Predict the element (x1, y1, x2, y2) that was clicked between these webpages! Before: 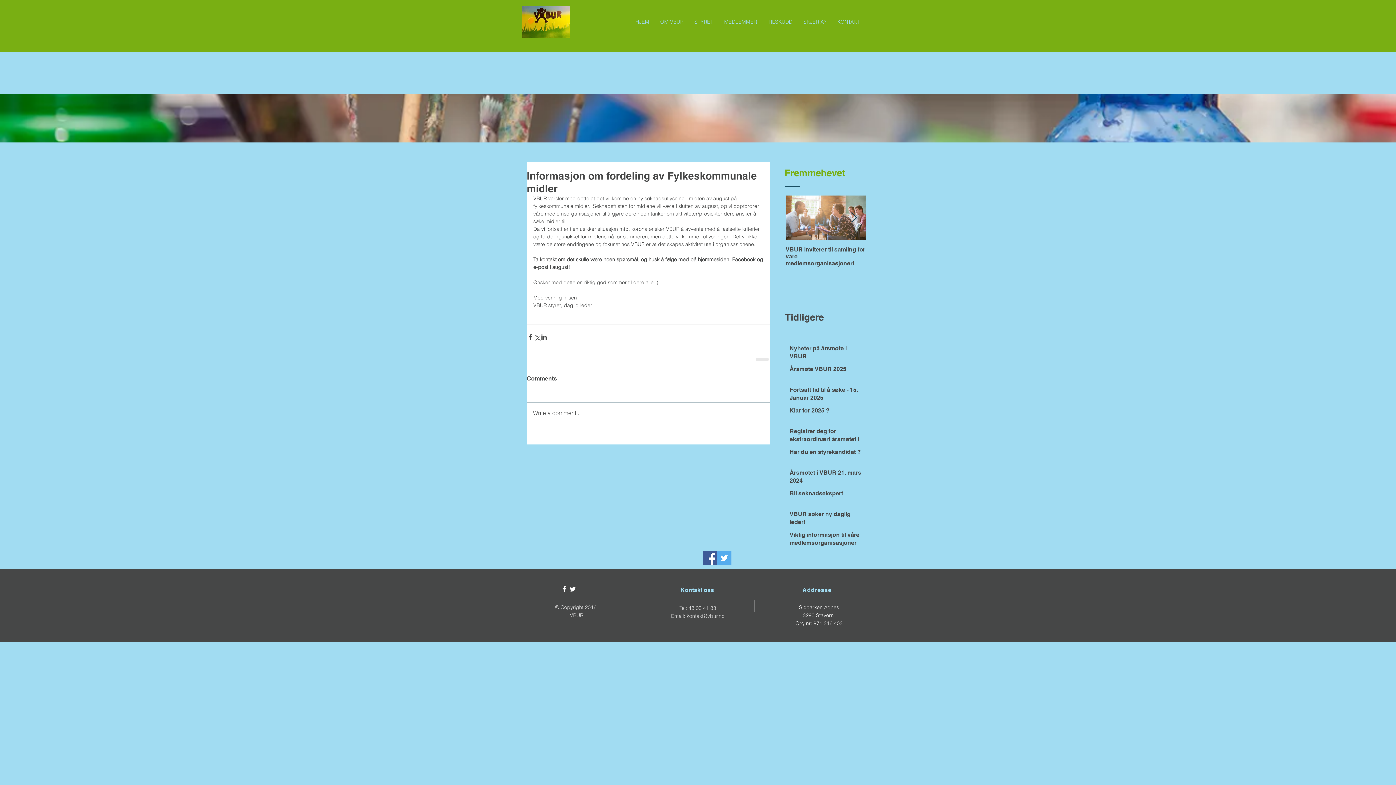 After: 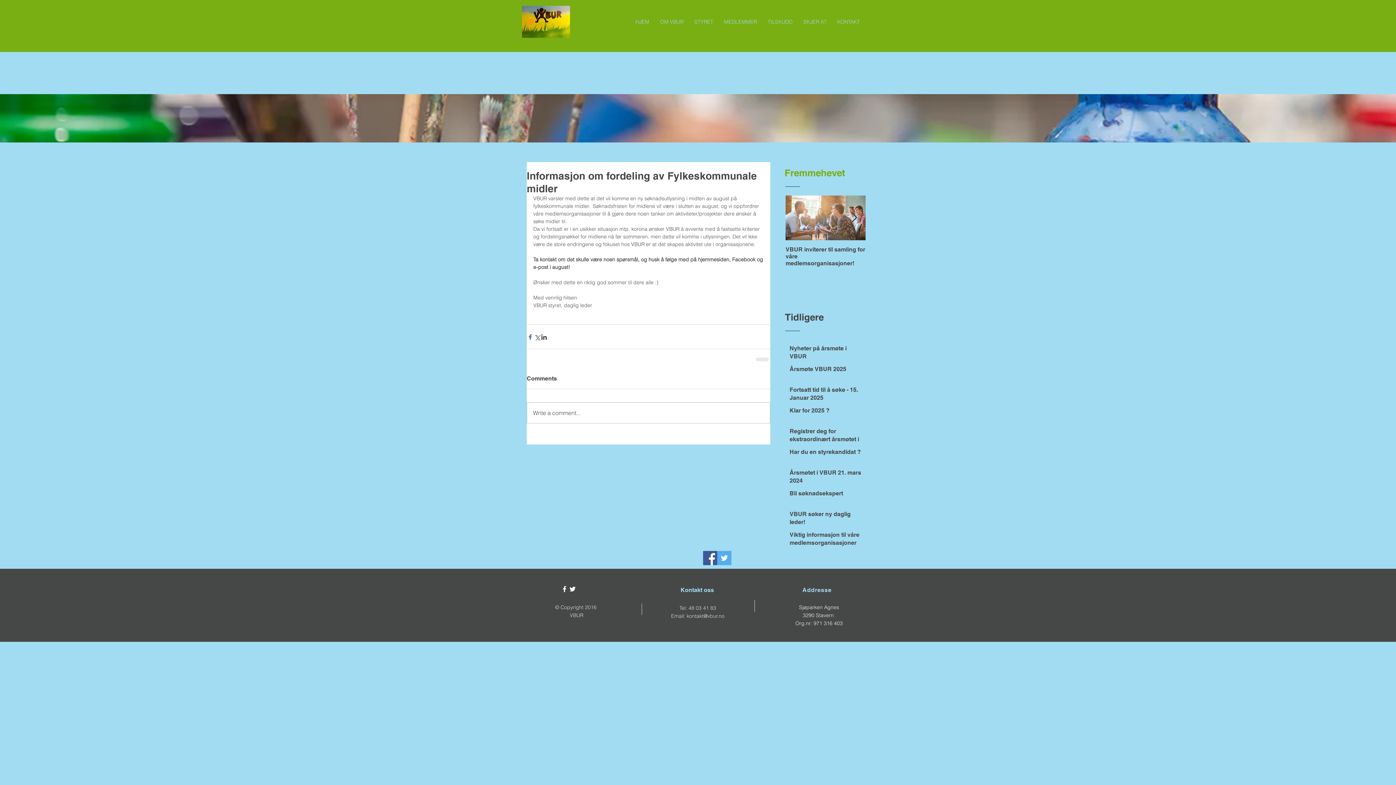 Action: label: Del via Facebook bbox: (526, 333, 533, 340)